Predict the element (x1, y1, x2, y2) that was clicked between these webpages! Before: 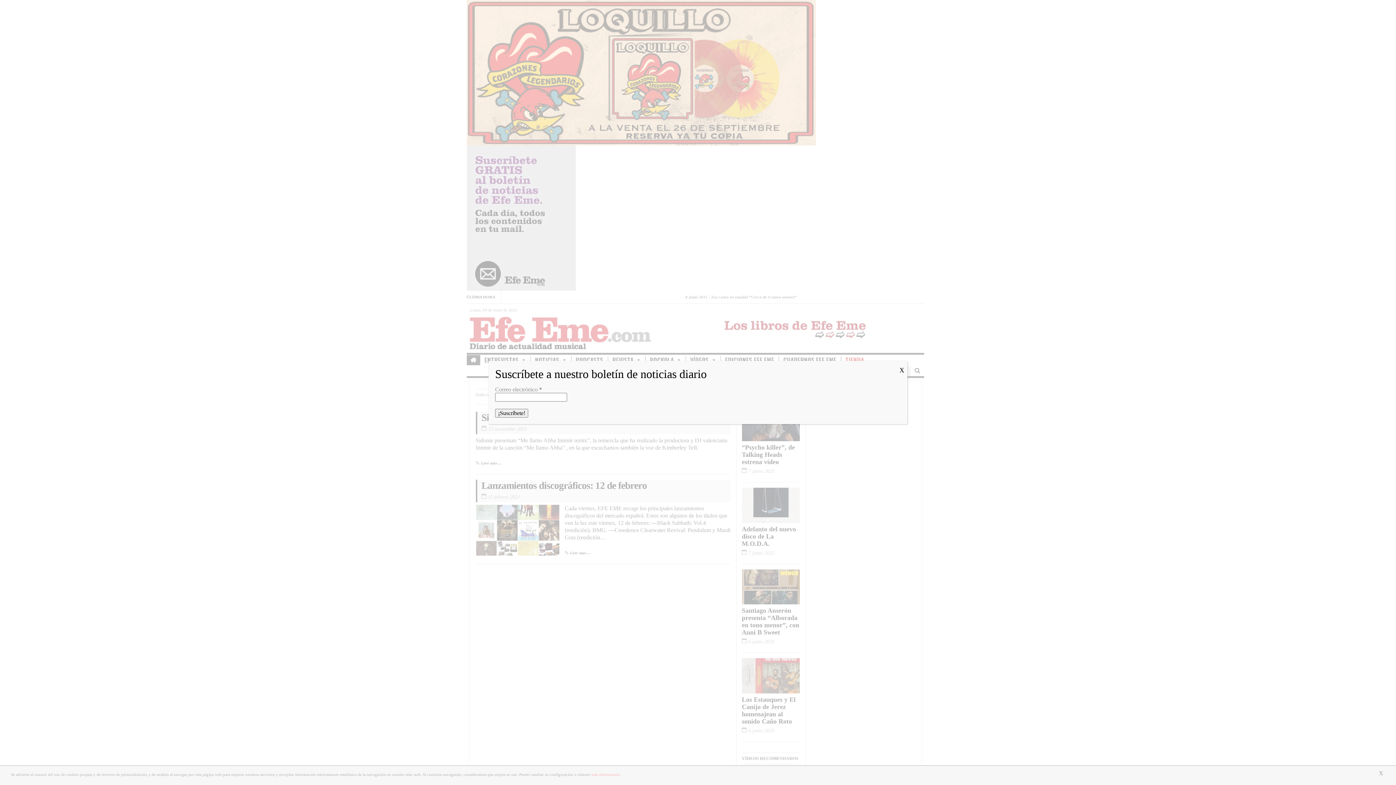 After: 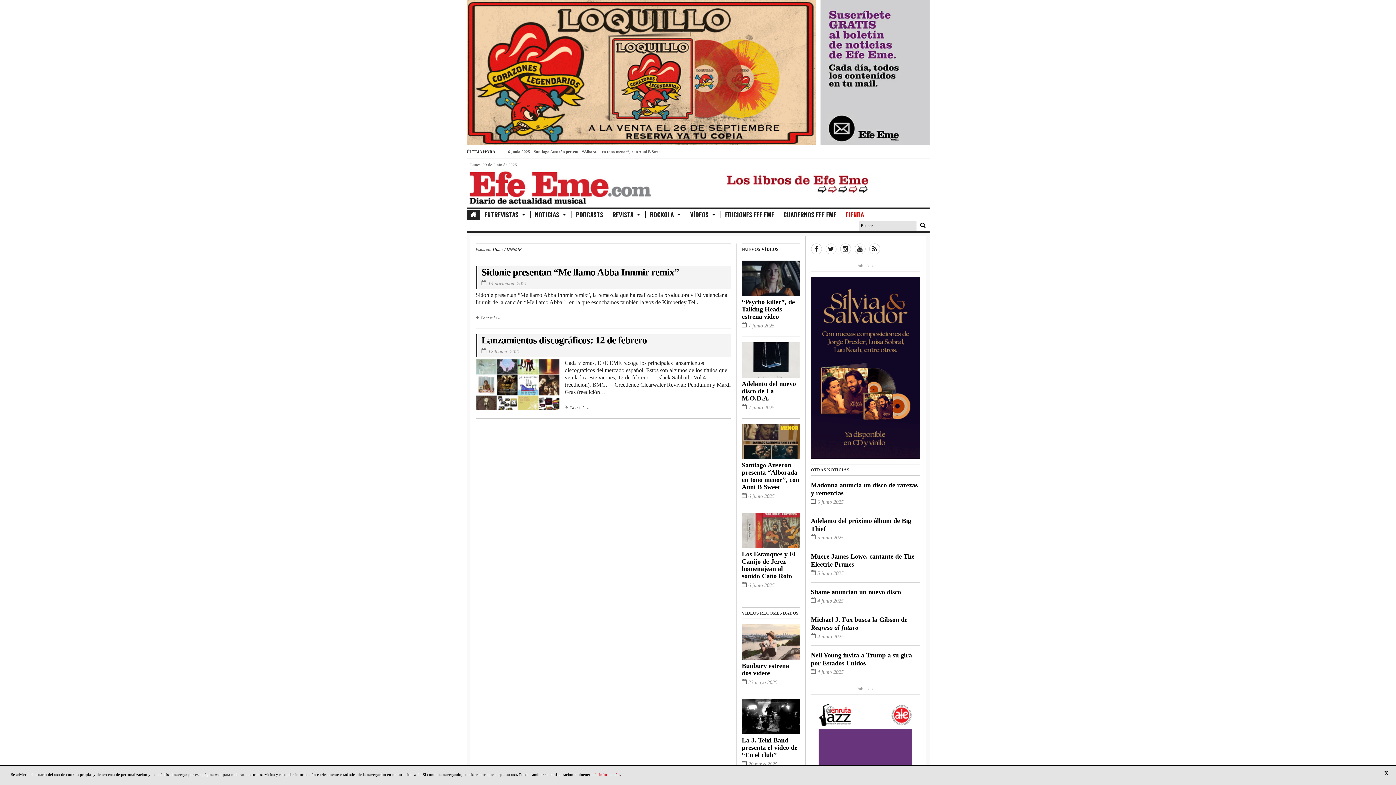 Action: bbox: (896, 361, 907, 380) label: Cerrar